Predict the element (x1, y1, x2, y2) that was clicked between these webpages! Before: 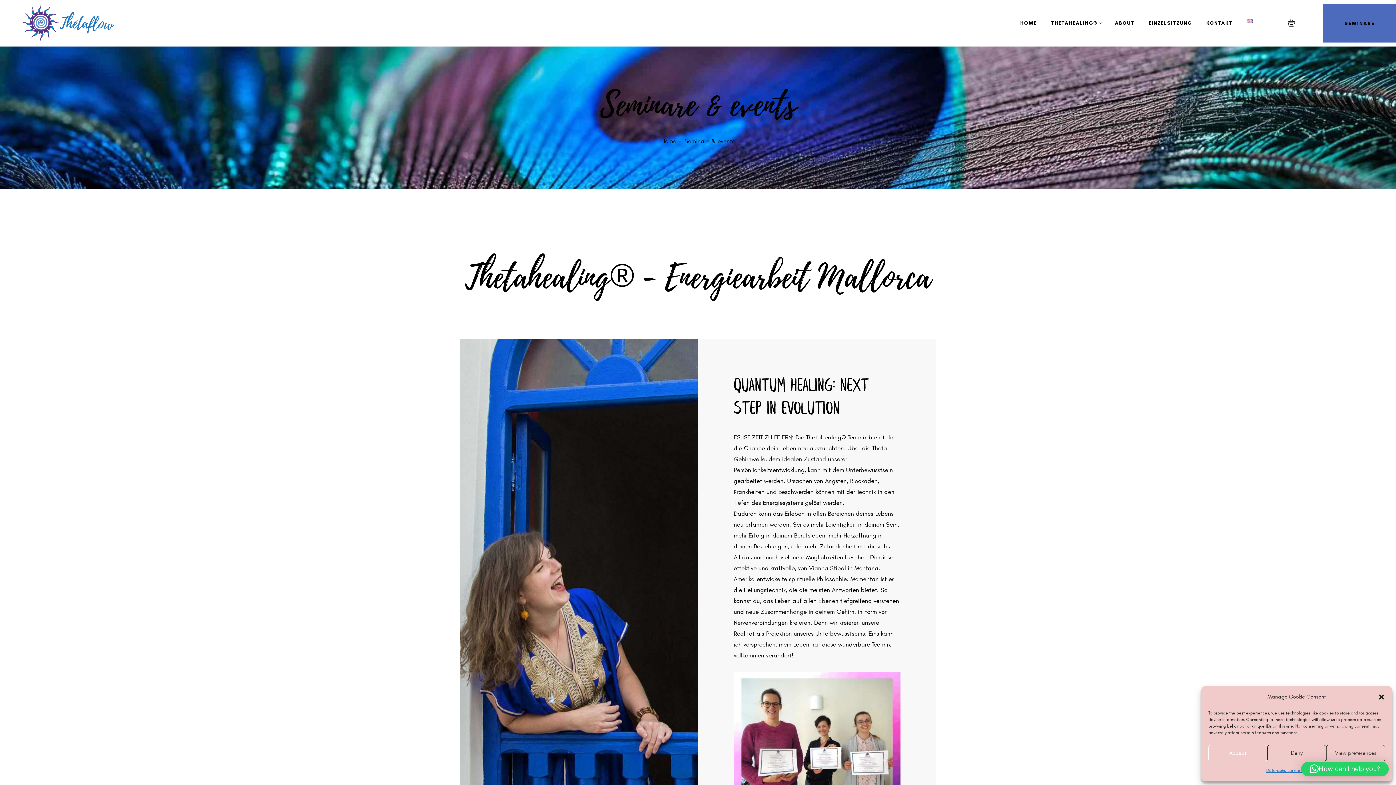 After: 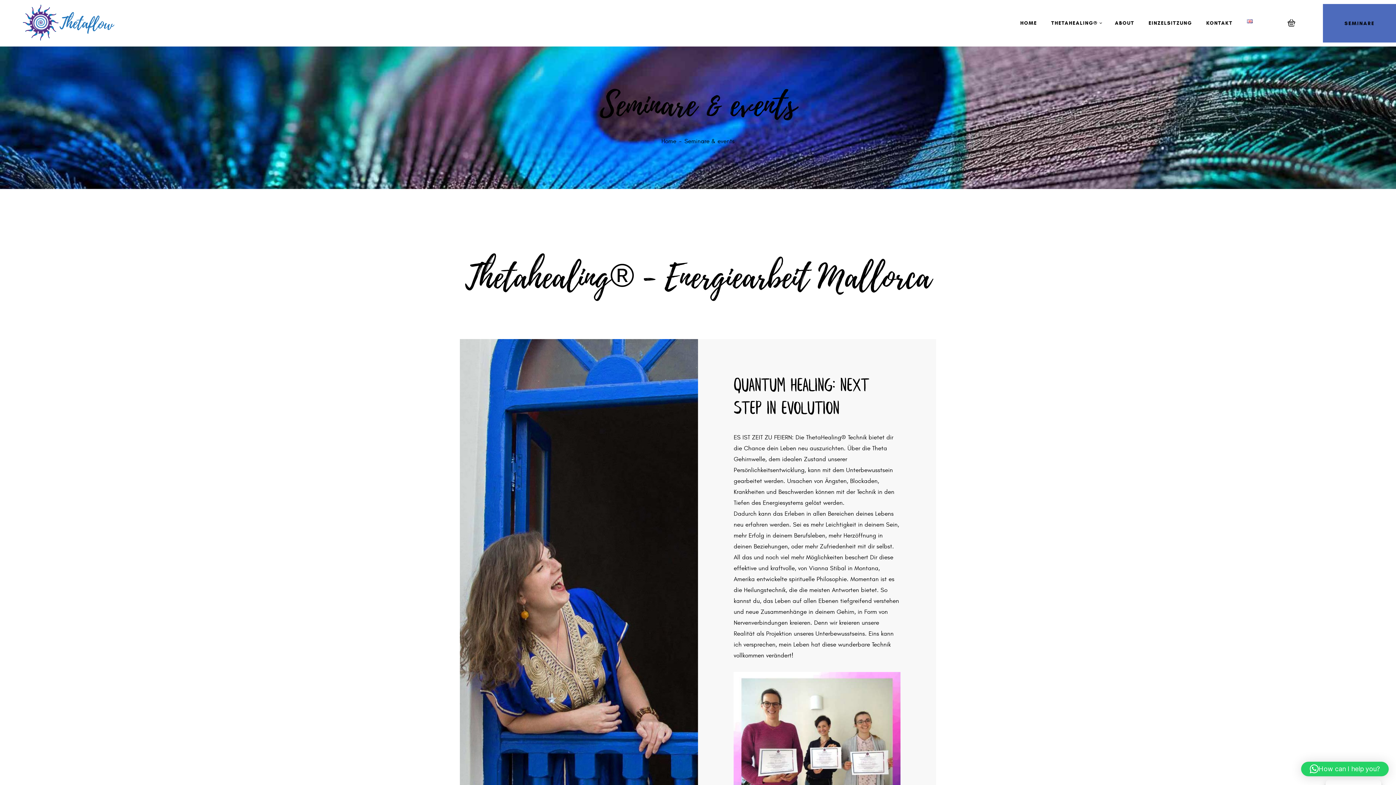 Action: bbox: (1267, 745, 1326, 761) label: Deny